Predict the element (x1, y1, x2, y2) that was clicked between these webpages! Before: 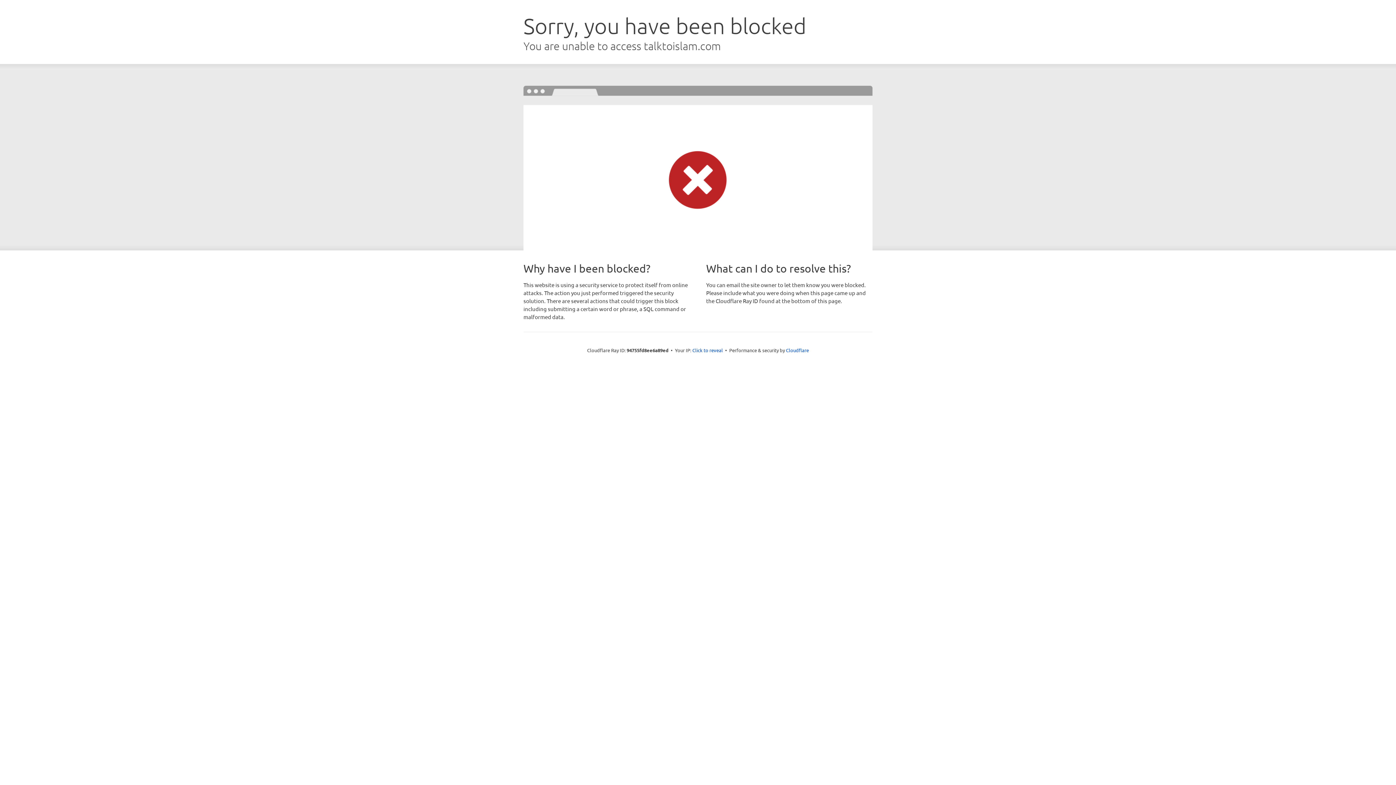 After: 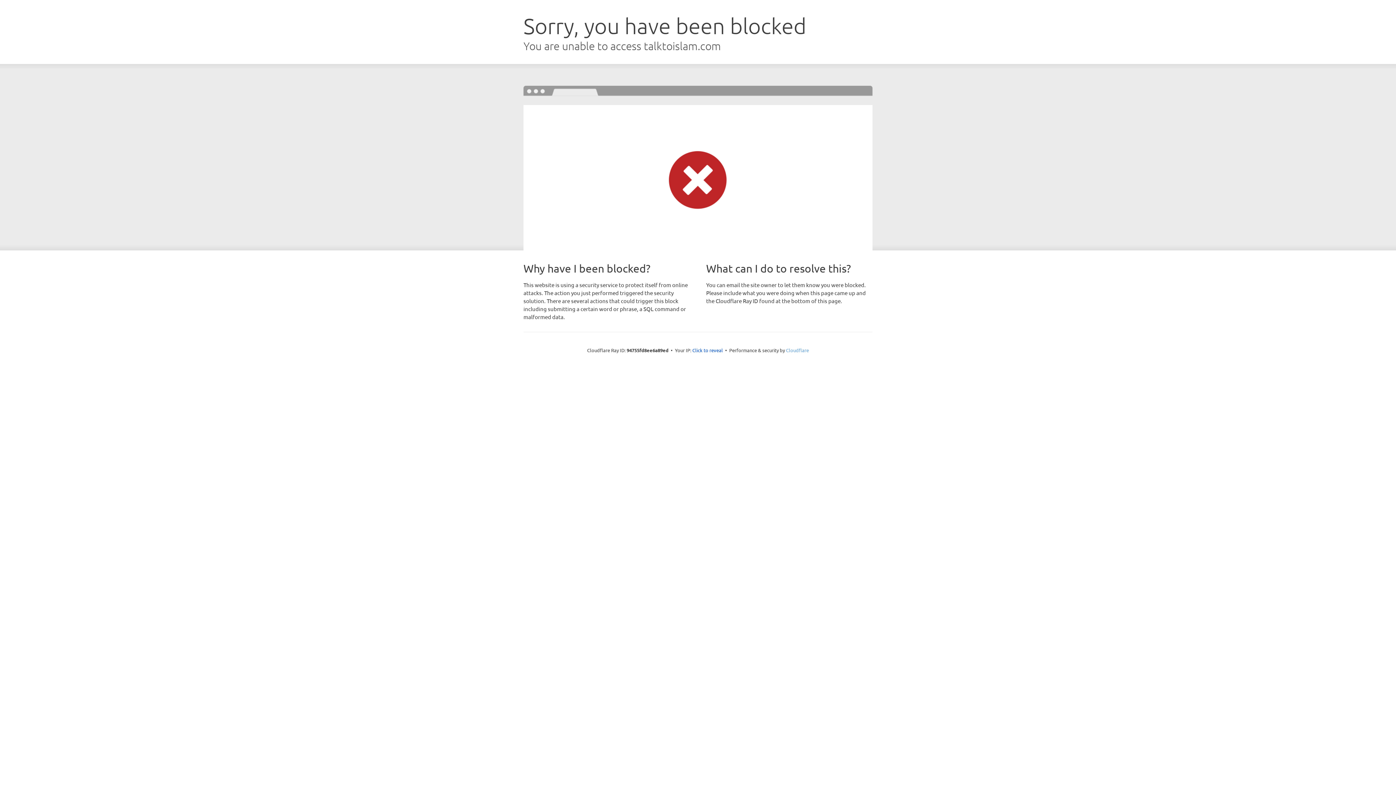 Action: bbox: (786, 347, 809, 353) label: Cloudflare